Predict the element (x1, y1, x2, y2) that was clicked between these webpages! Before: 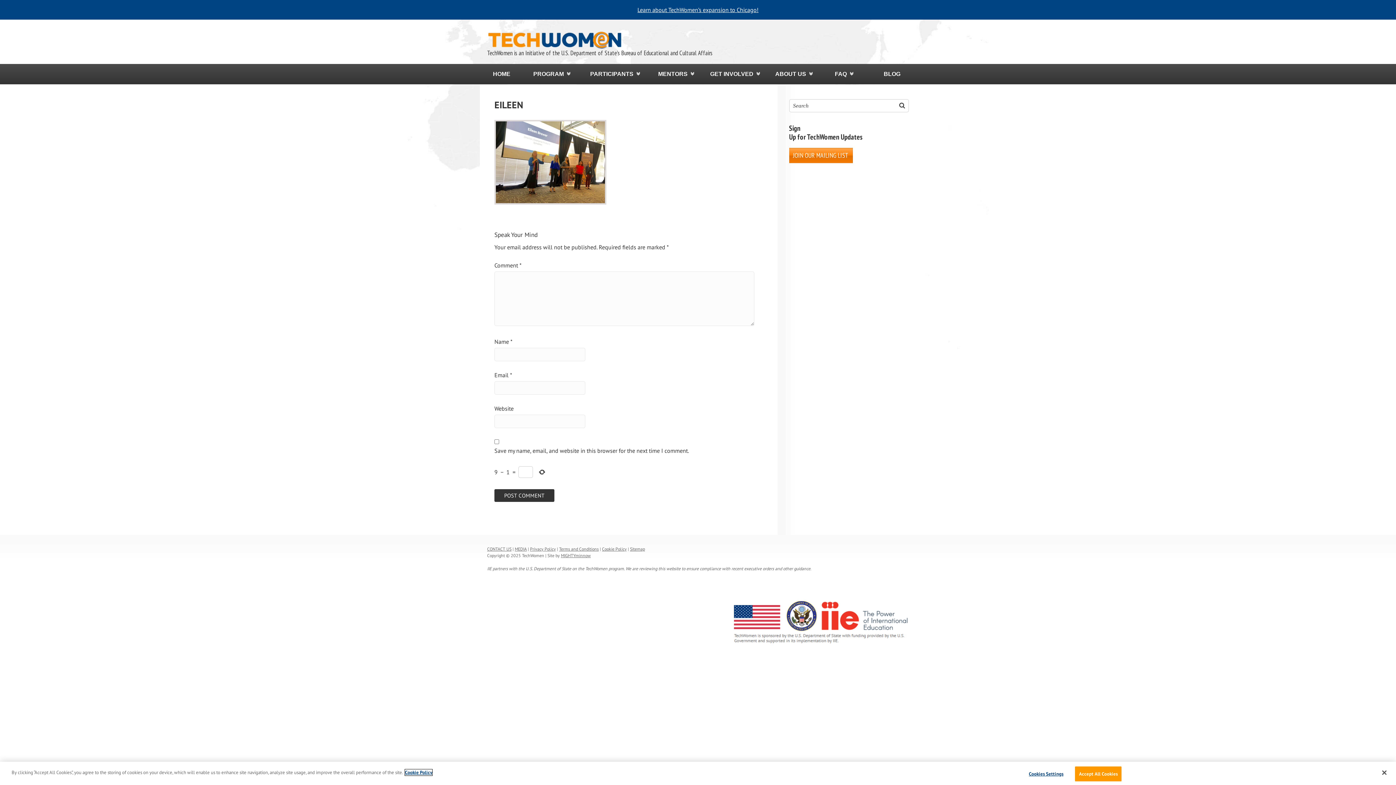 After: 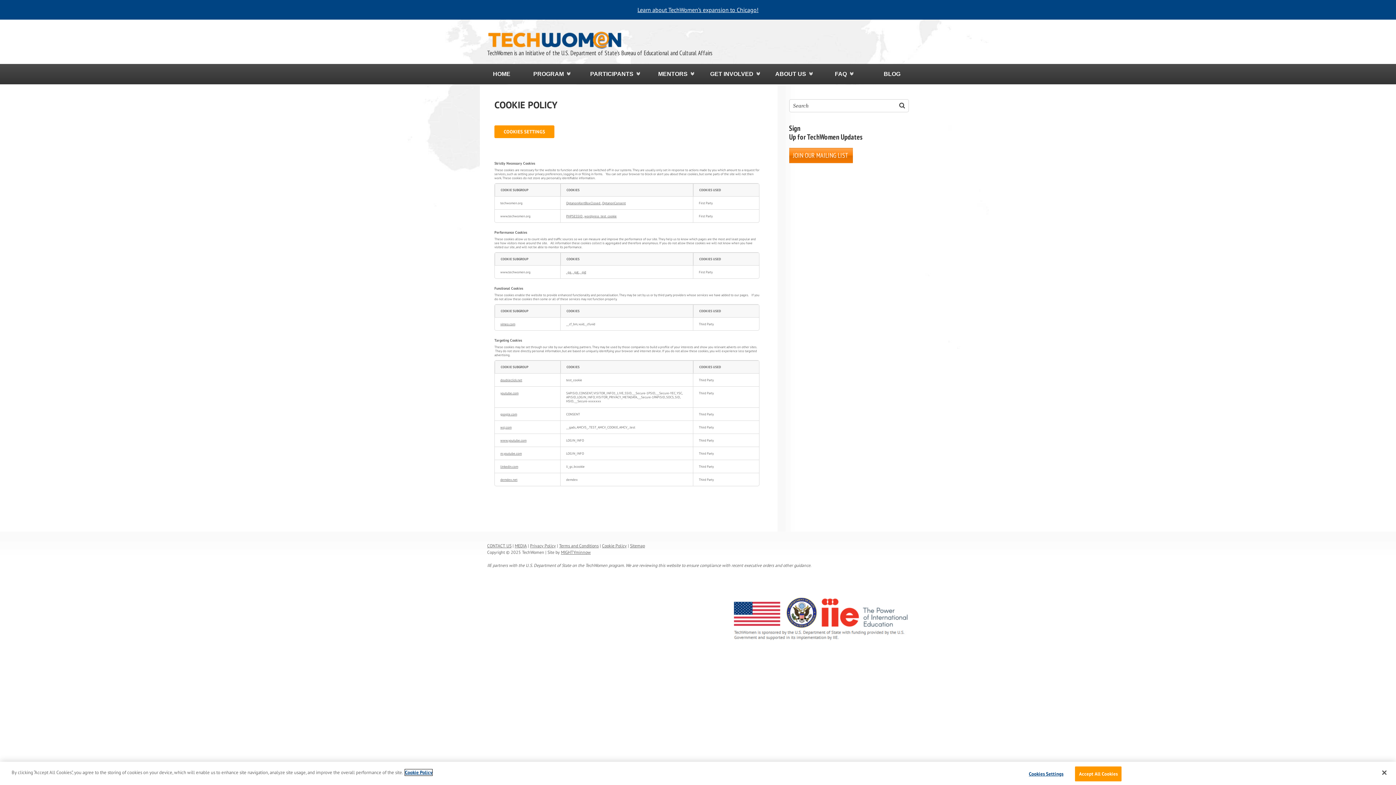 Action: label: Cookie Policy bbox: (602, 546, 626, 552)